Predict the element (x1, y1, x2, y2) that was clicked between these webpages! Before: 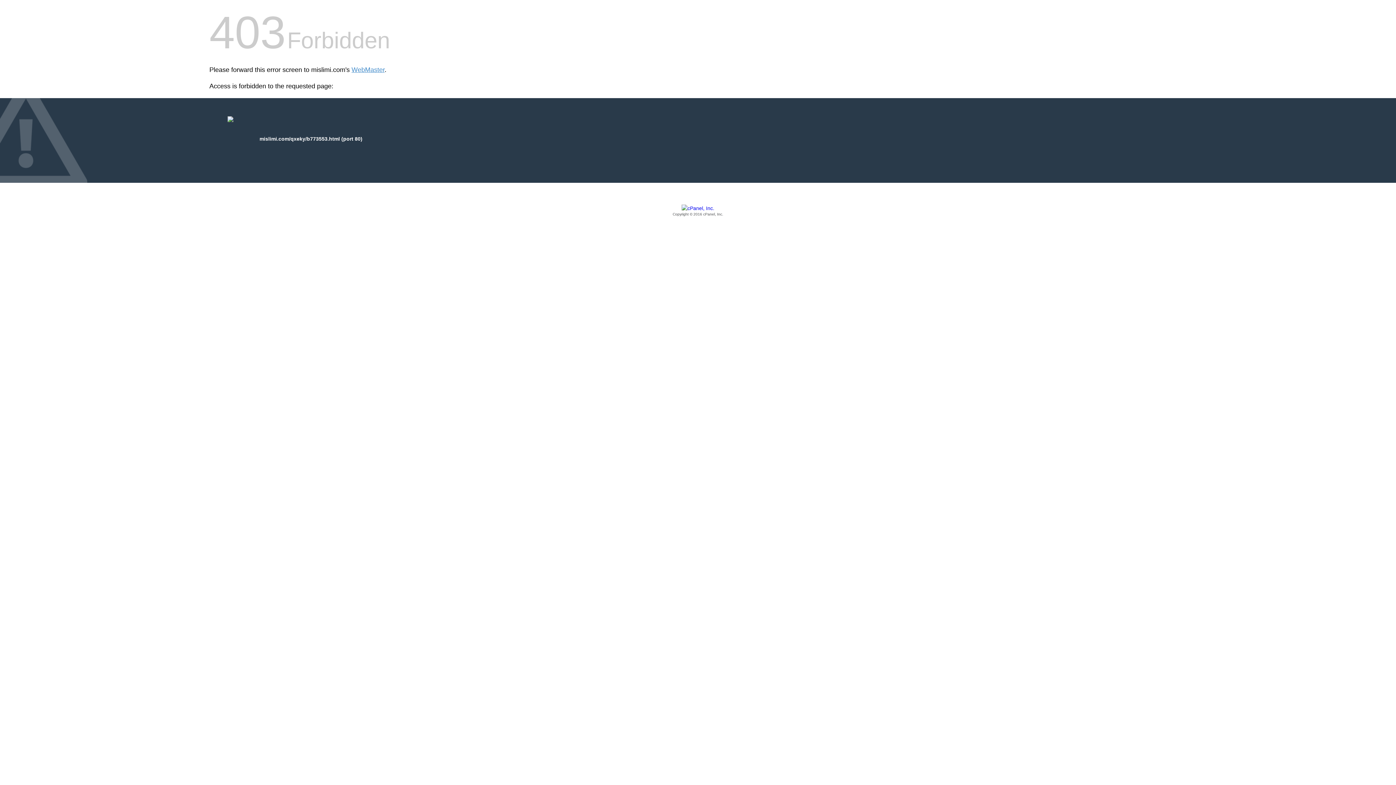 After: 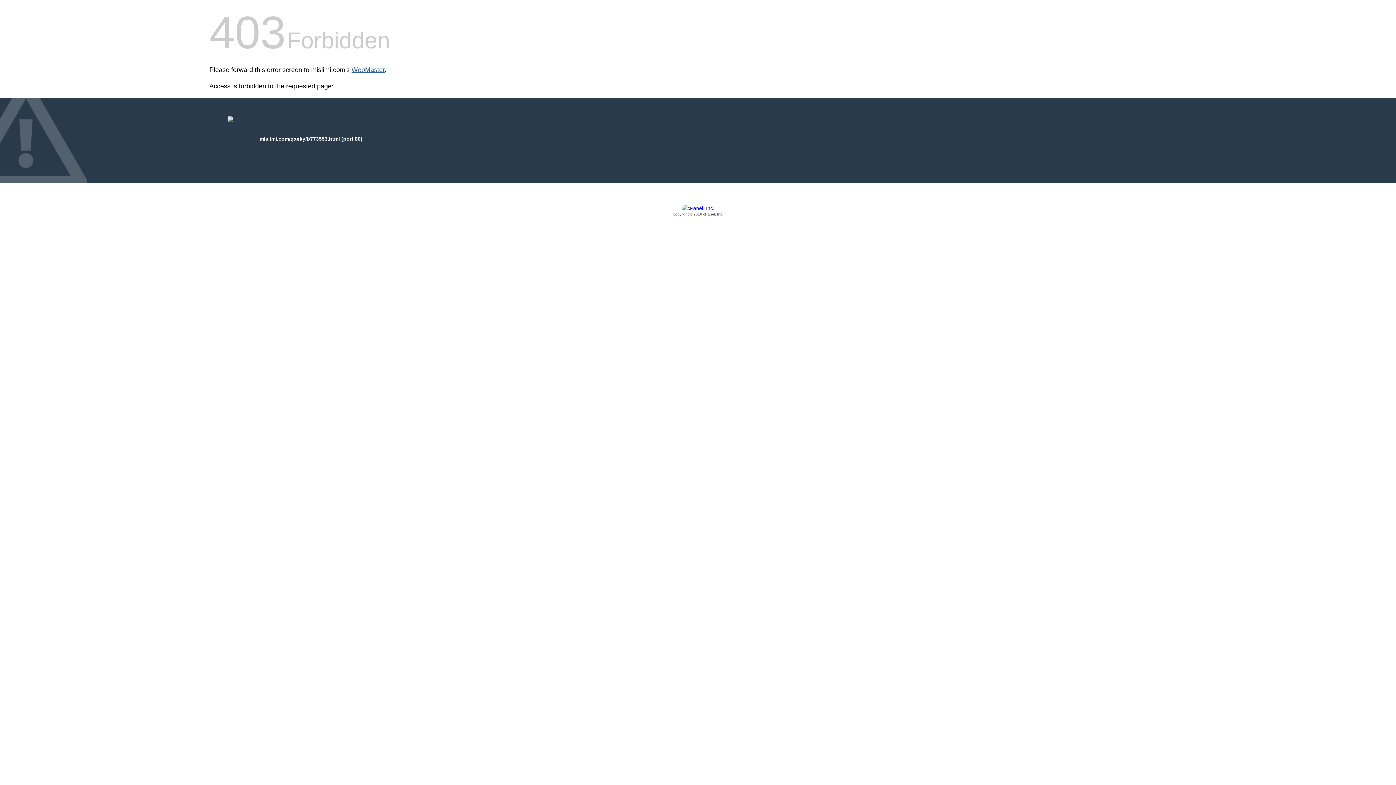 Action: label: WebMaster bbox: (351, 66, 384, 73)